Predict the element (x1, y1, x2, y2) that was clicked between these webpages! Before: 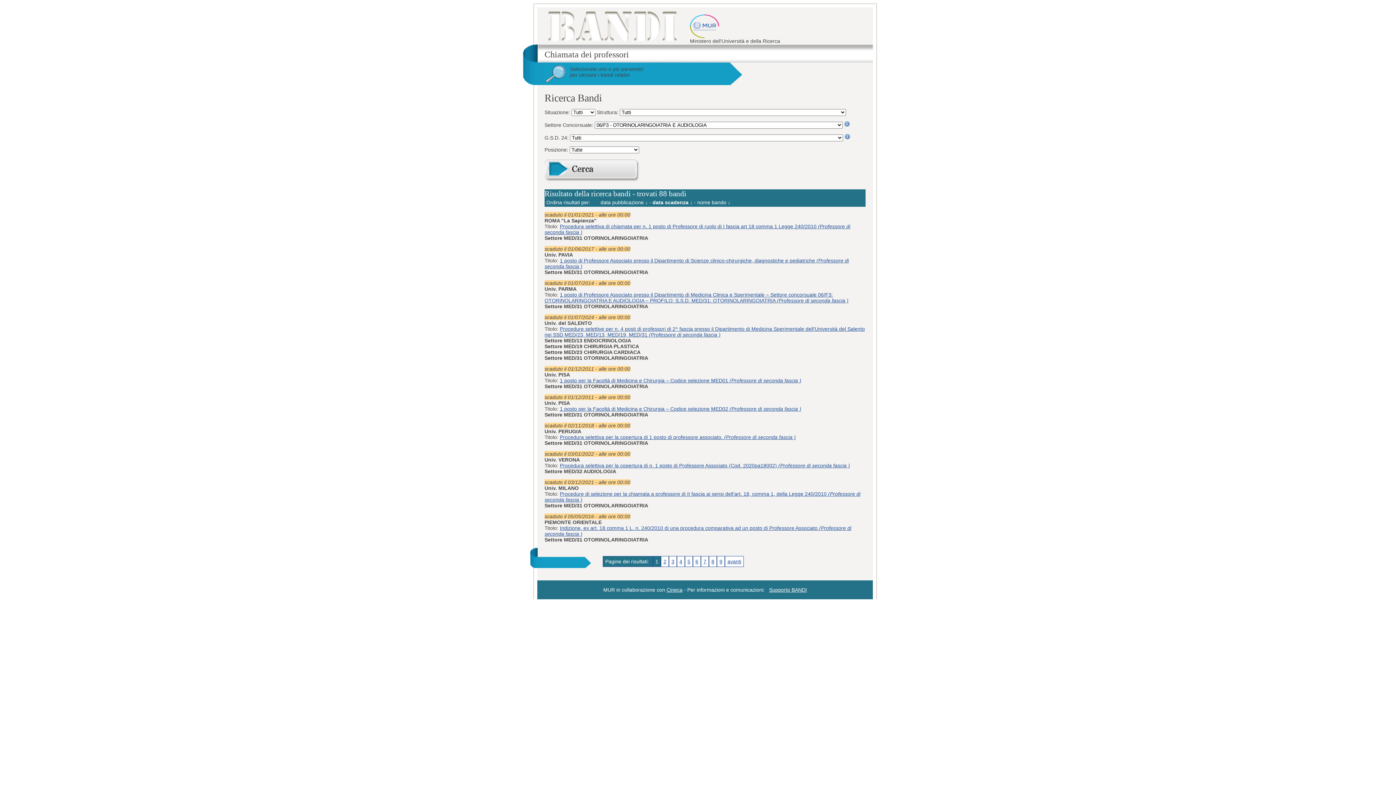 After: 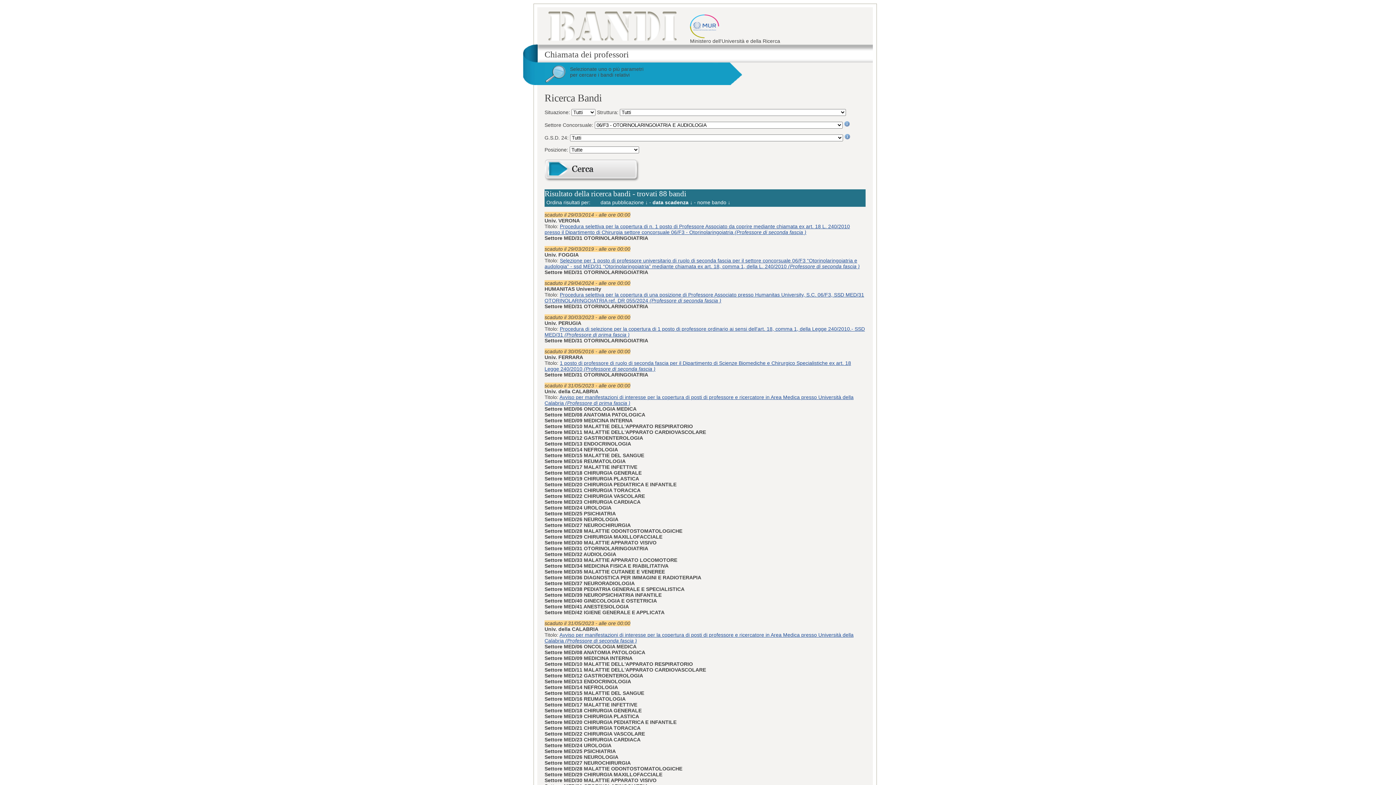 Action: label: 9 bbox: (717, 556, 725, 567)